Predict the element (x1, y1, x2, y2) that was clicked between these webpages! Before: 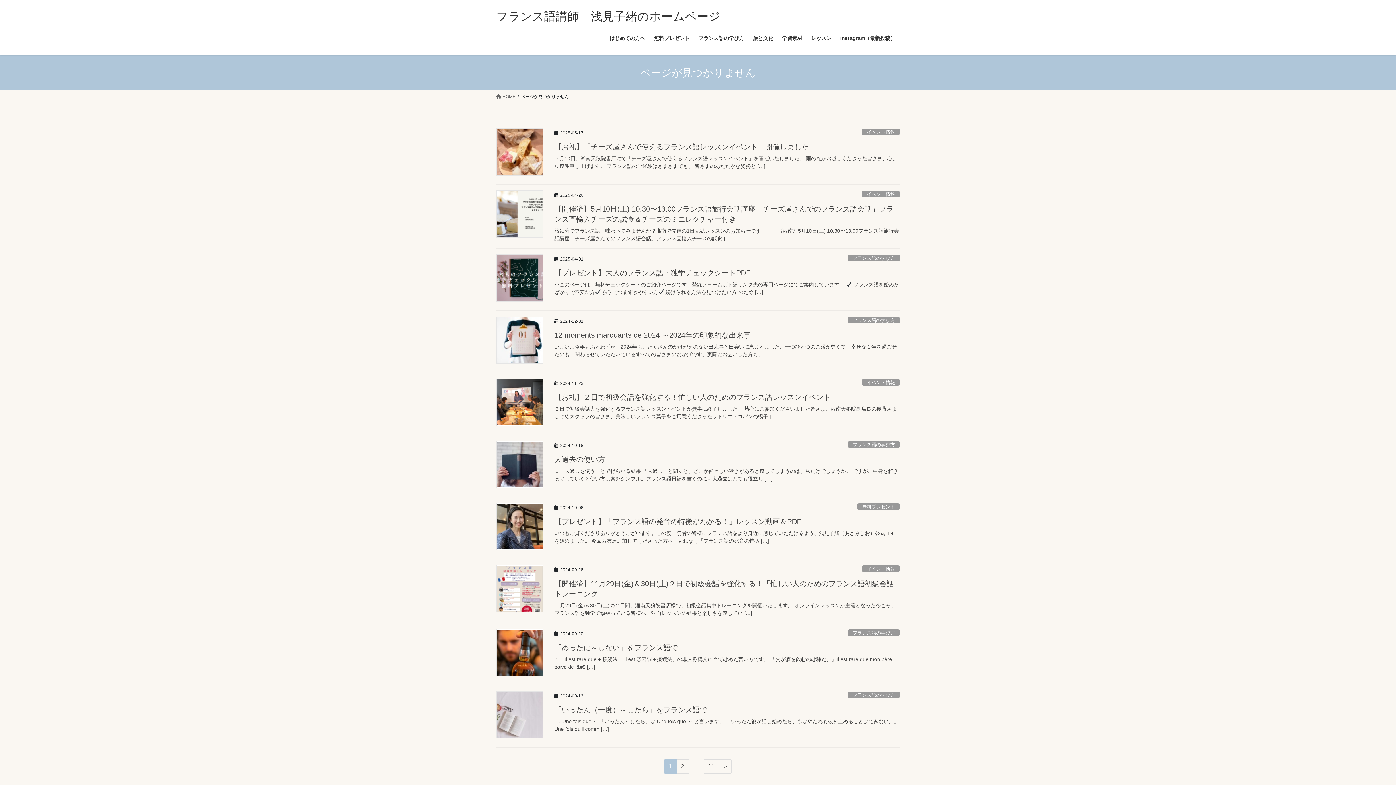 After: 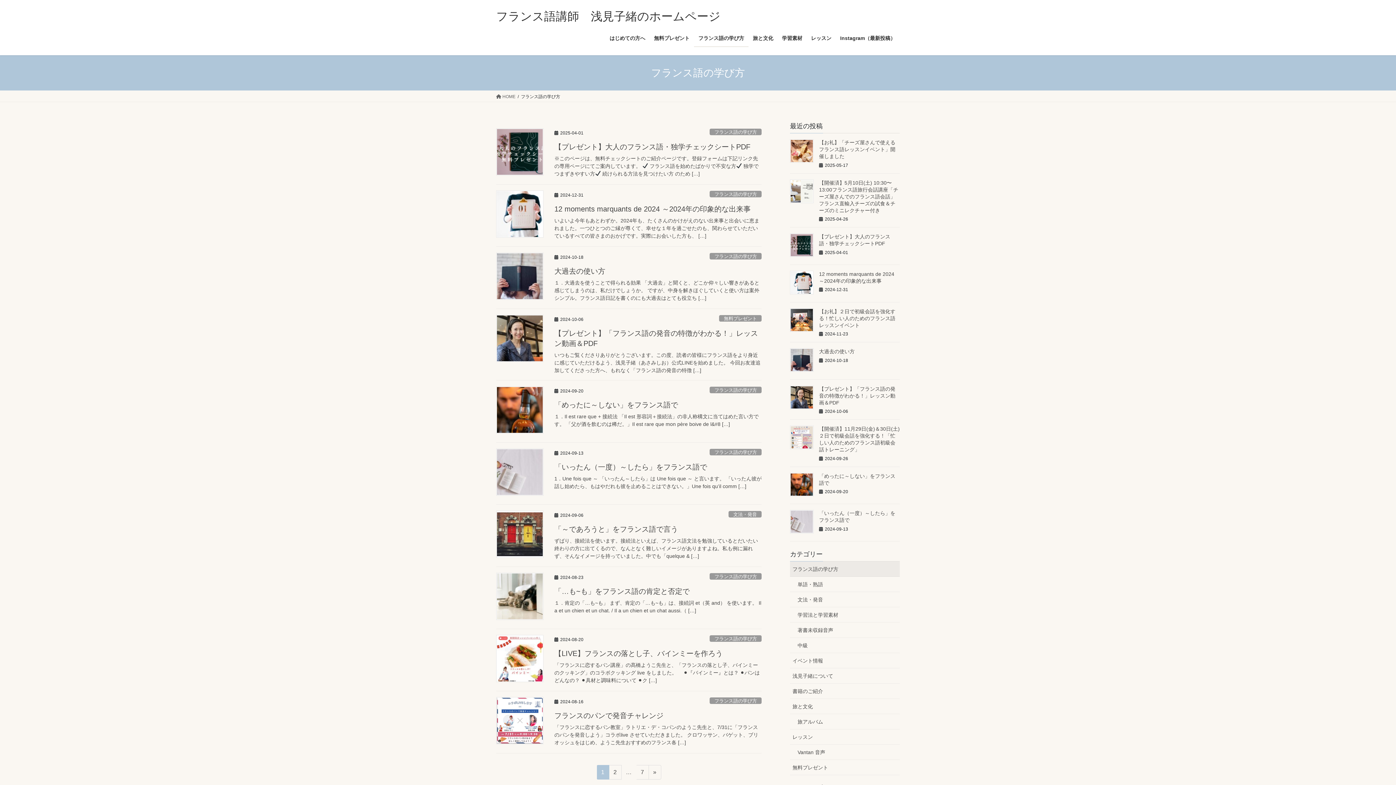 Action: bbox: (848, 254, 900, 261) label: フランス語の学び方